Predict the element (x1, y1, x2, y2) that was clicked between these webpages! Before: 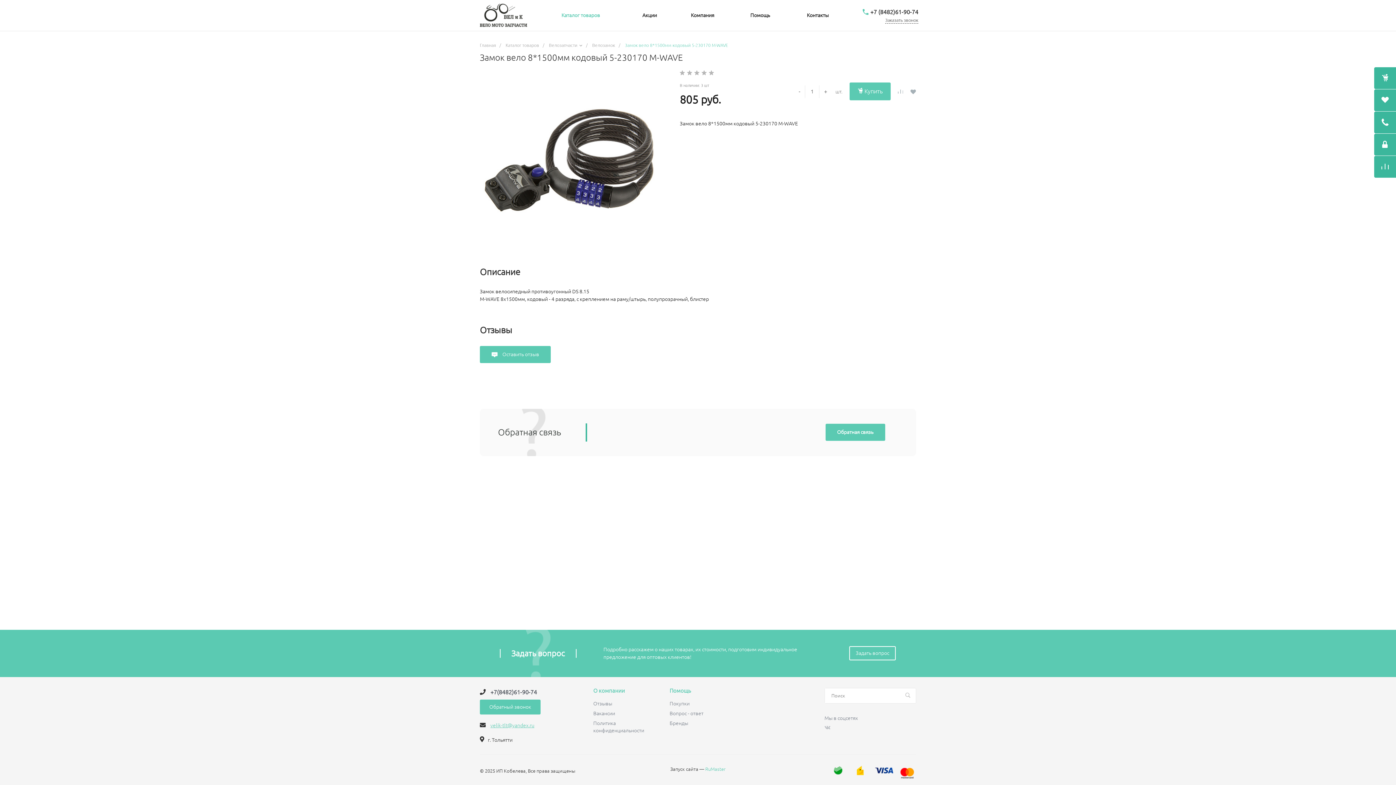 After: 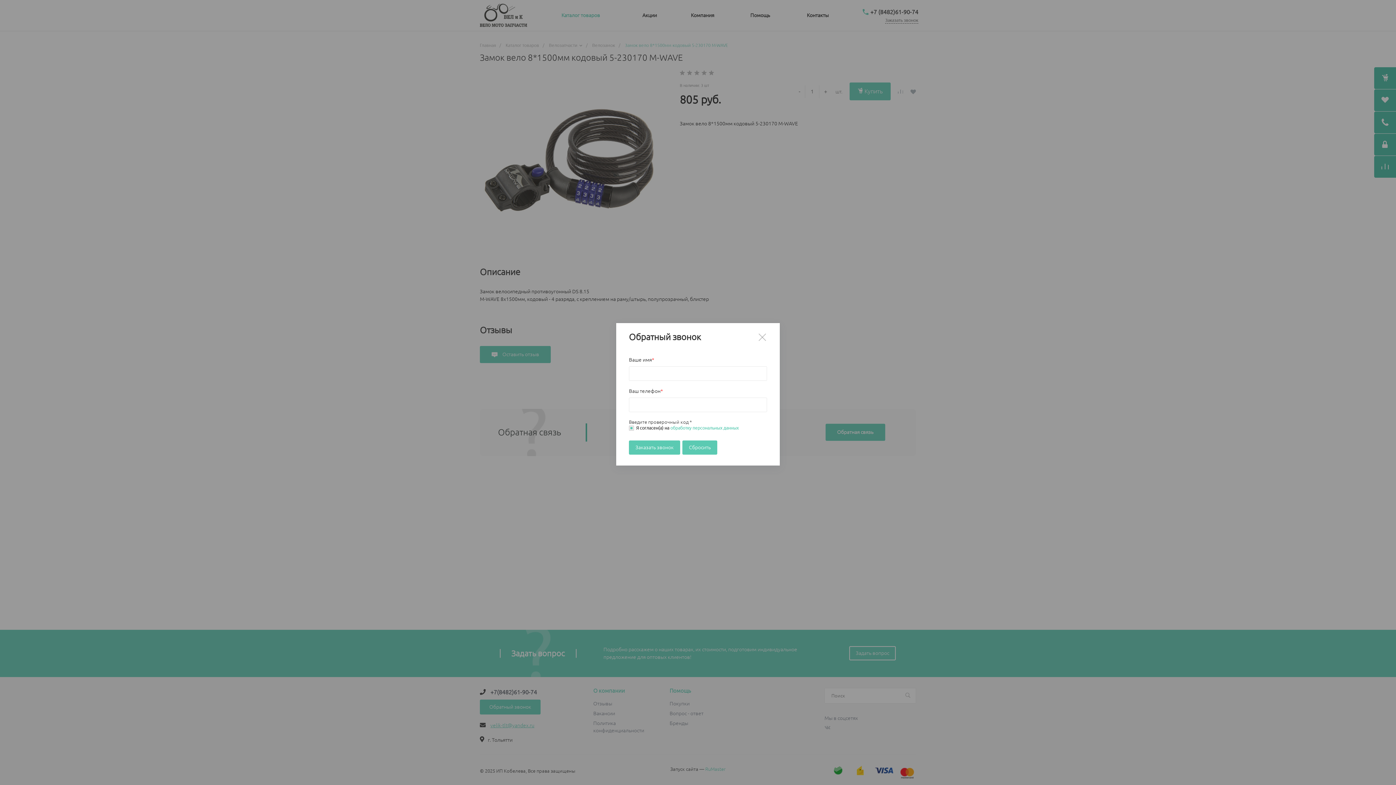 Action: label: Обратный звонок bbox: (480, 700, 540, 714)